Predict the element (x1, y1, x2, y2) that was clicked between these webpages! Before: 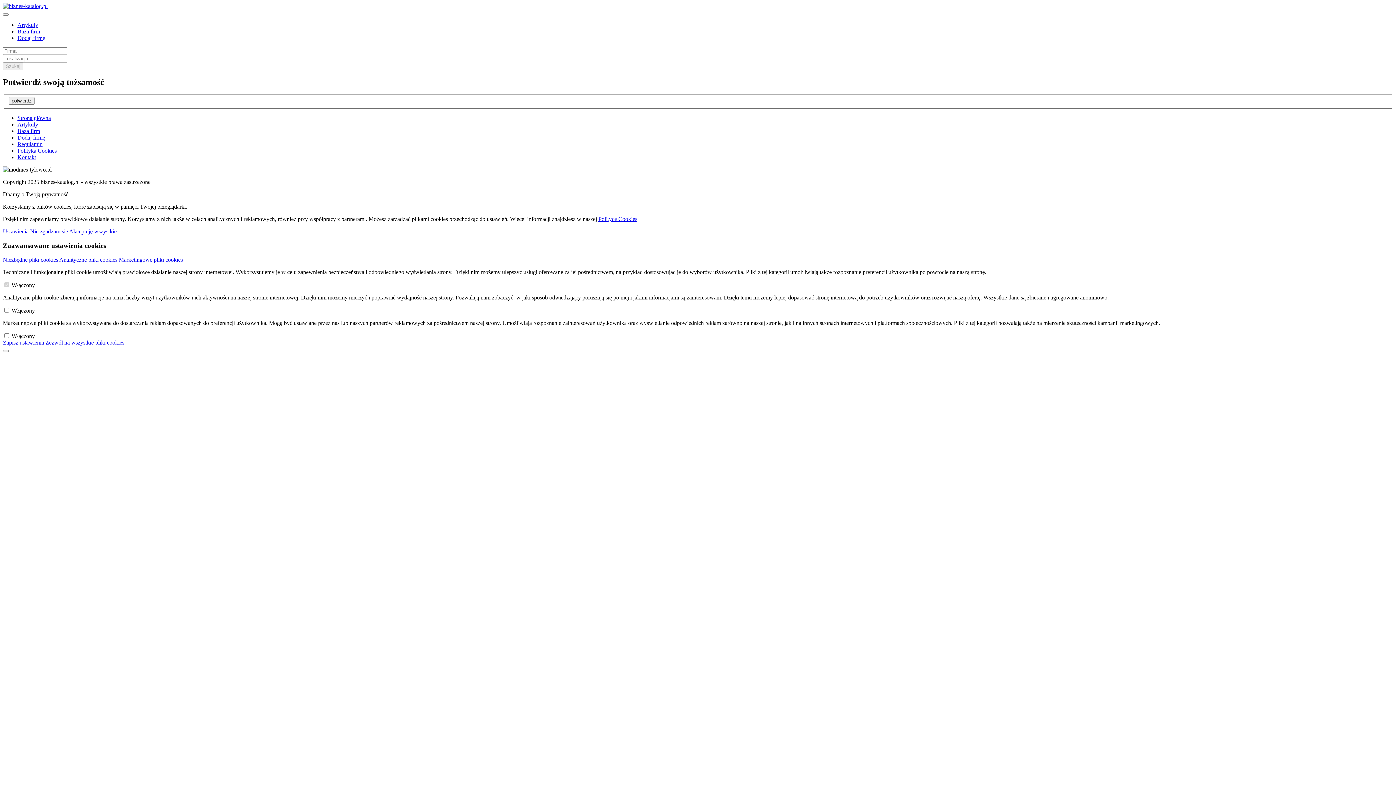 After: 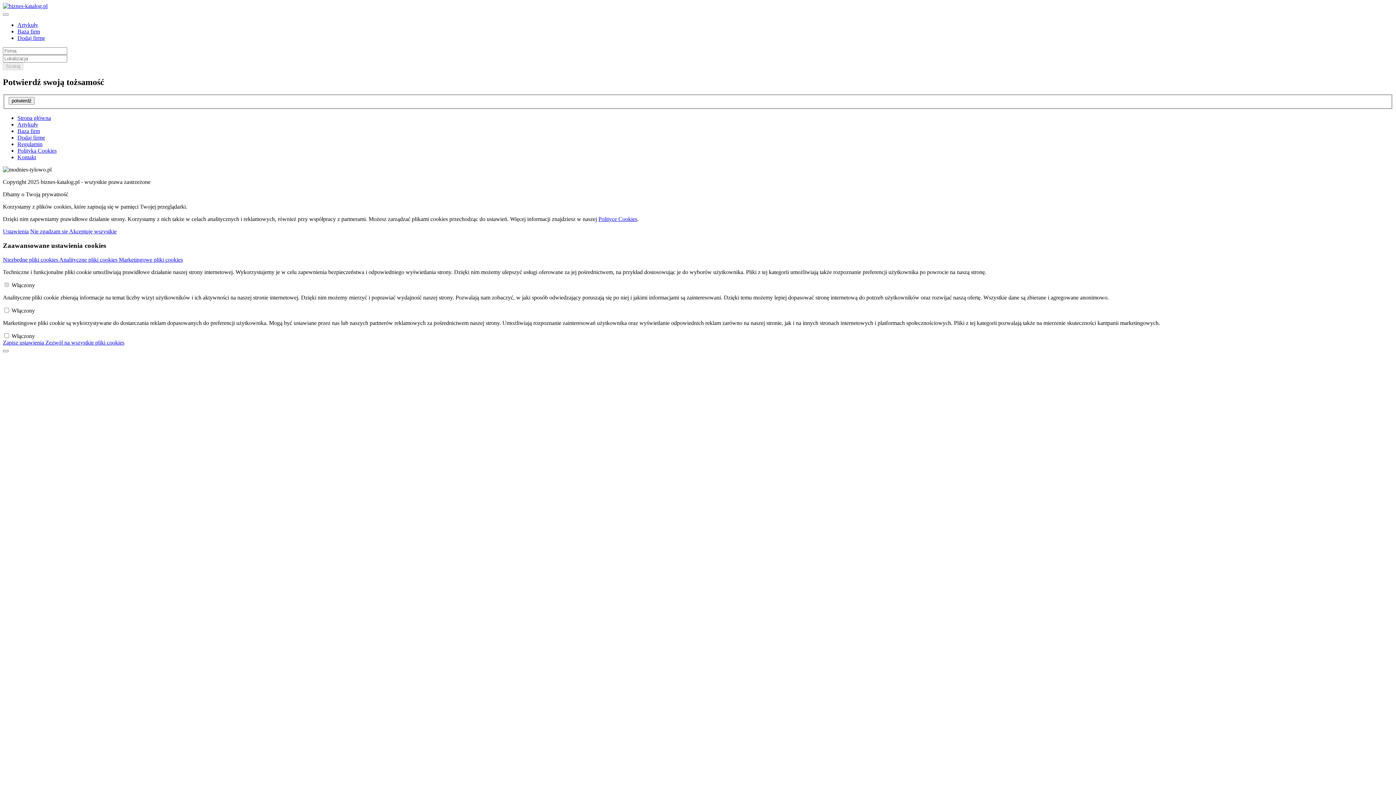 Action: bbox: (17, 128, 40, 134) label: Baza firm